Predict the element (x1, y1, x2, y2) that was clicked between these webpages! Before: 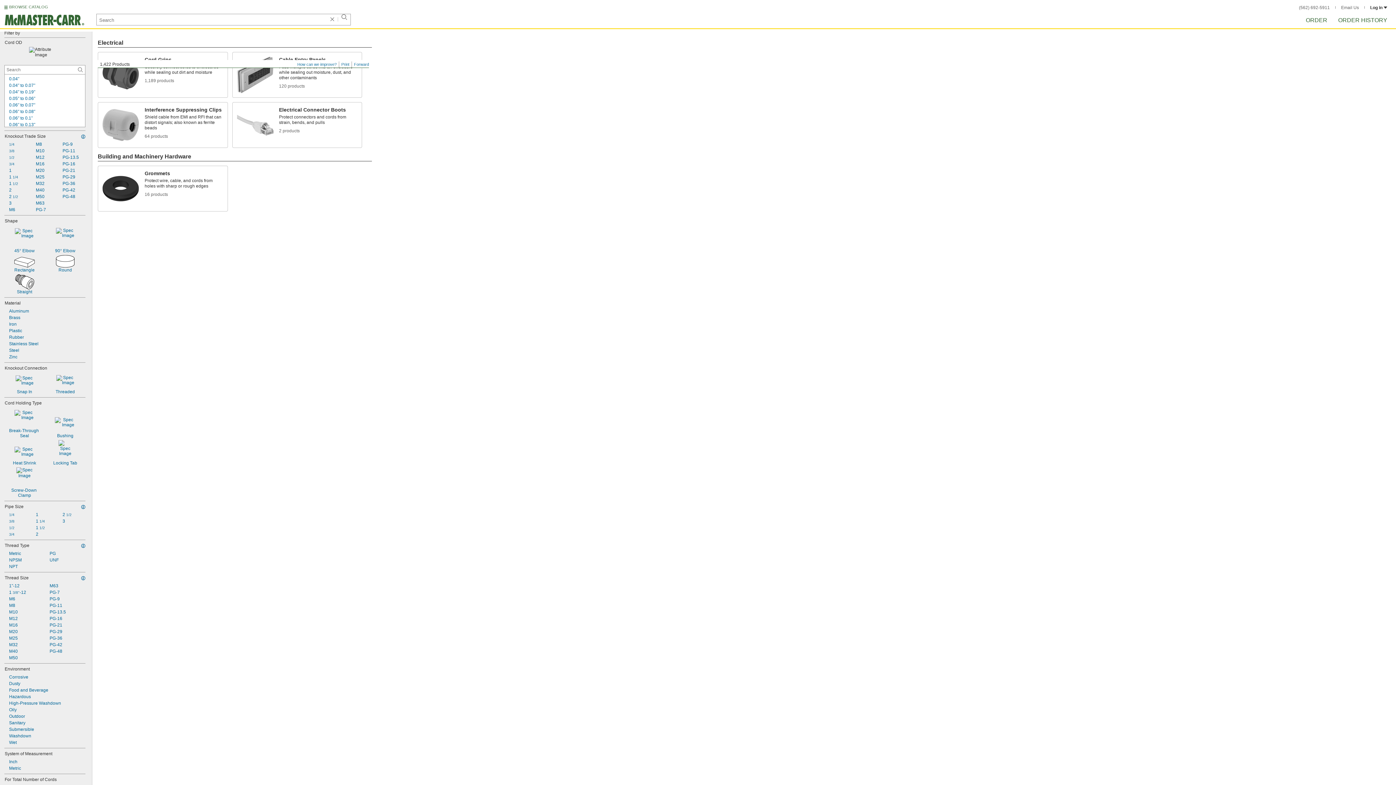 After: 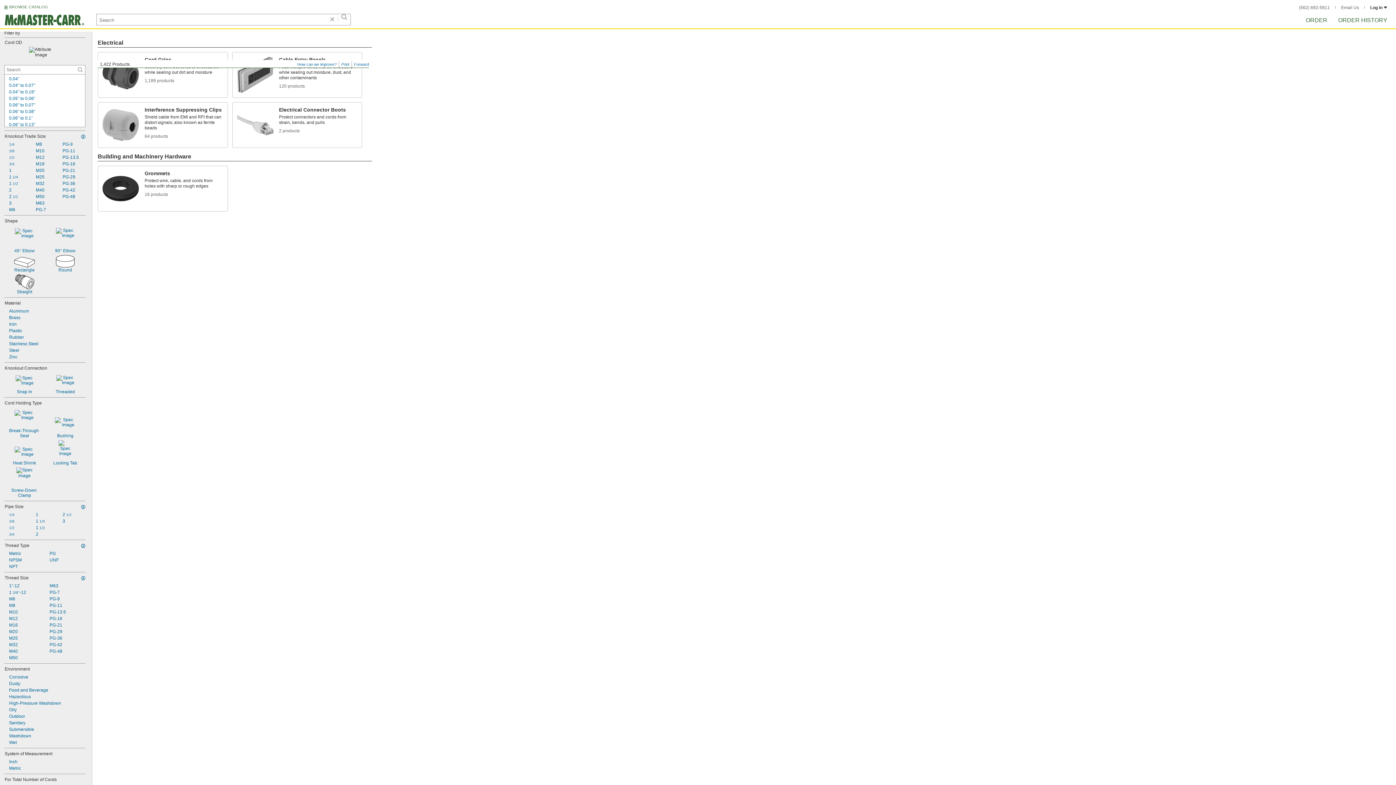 Action: label: M25 bbox: (31, 173, 58, 180)